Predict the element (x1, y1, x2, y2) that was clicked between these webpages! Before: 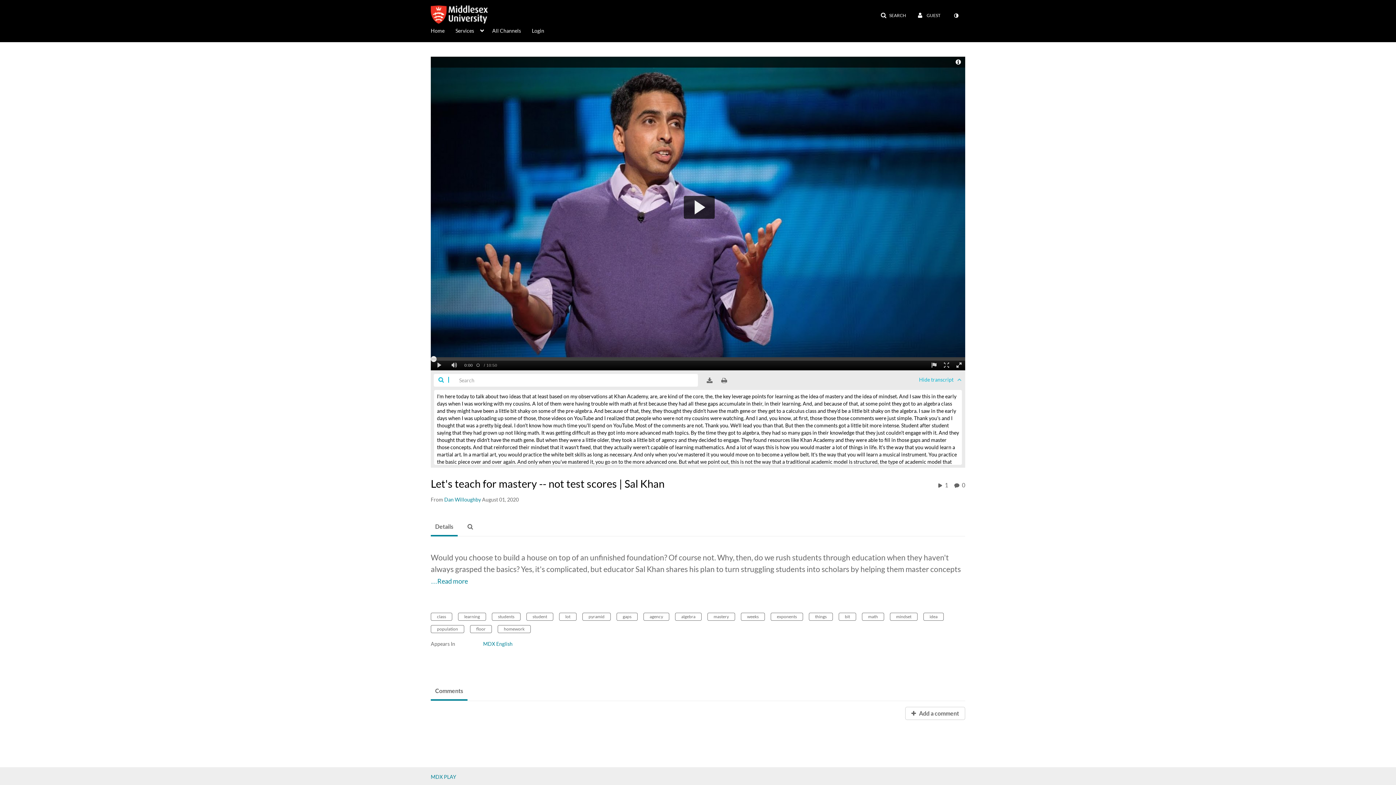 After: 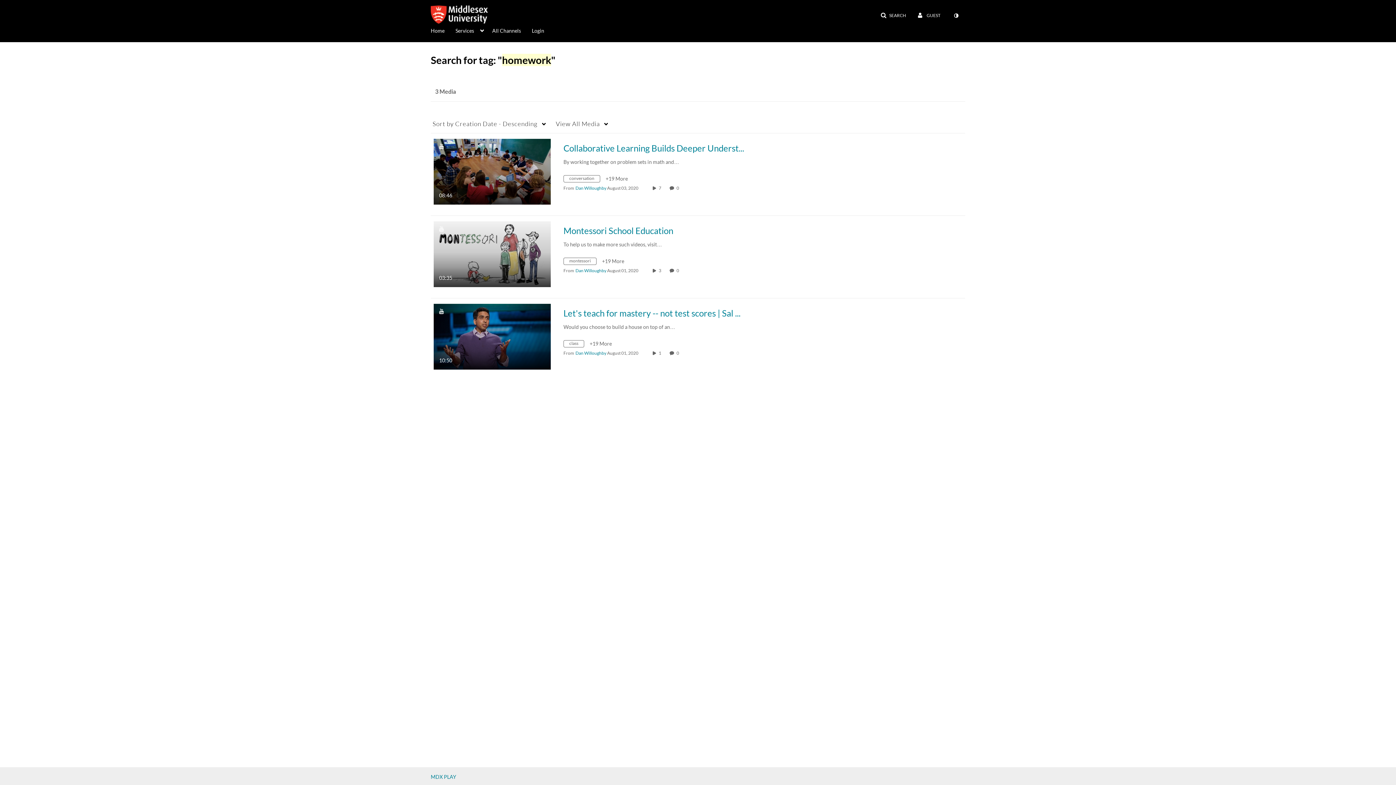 Action: label: homework bbox: (497, 625, 530, 633)